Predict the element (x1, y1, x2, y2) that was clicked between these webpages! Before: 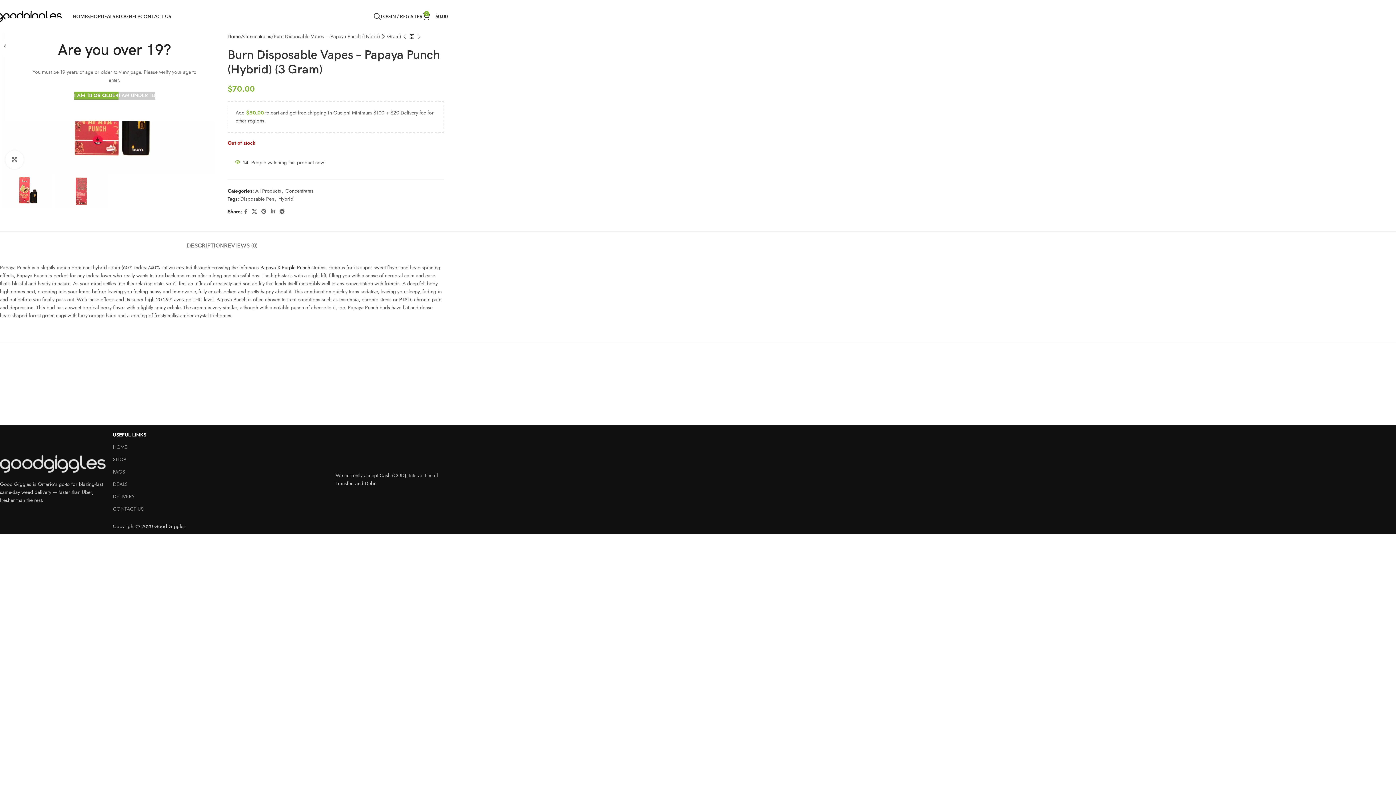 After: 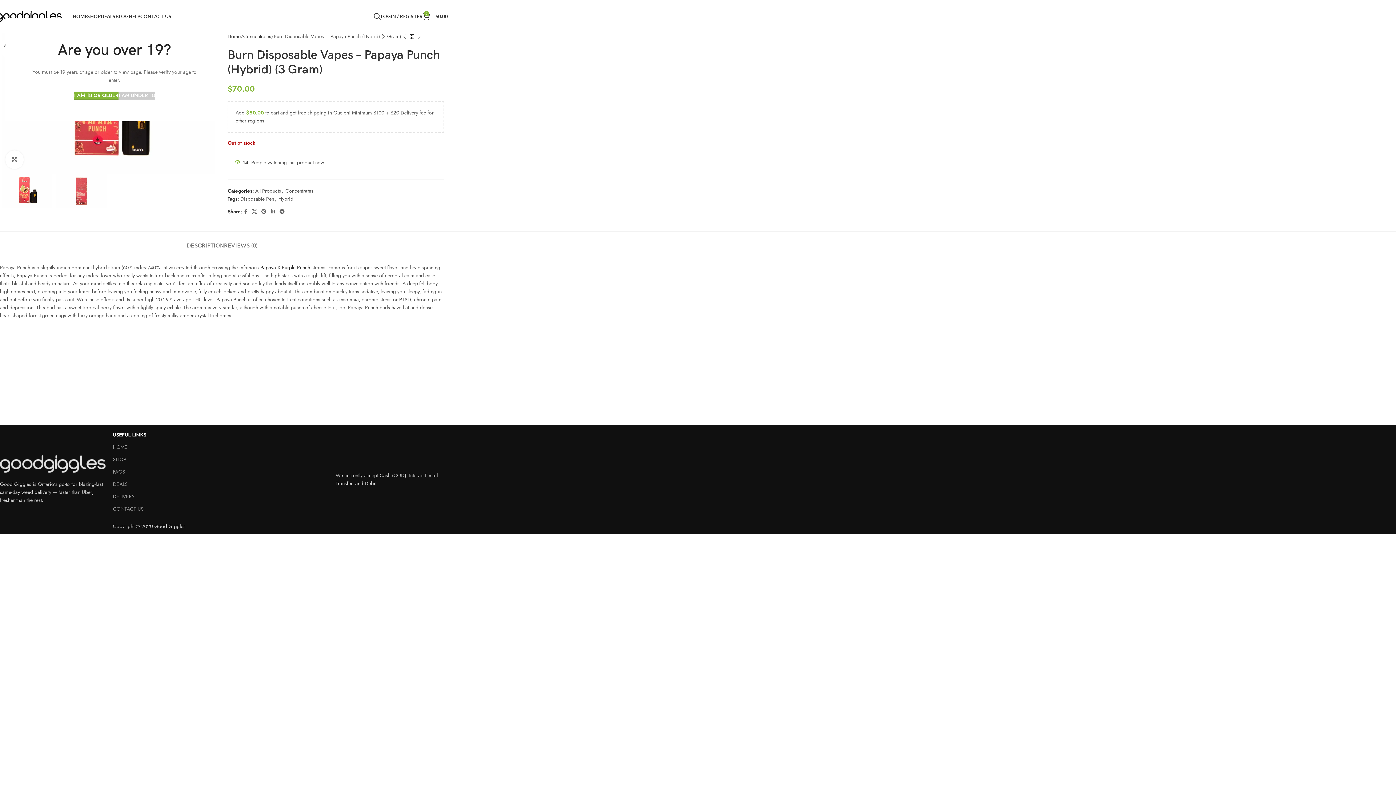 Action: label: Papaya bbox: (260, 264, 276, 271)